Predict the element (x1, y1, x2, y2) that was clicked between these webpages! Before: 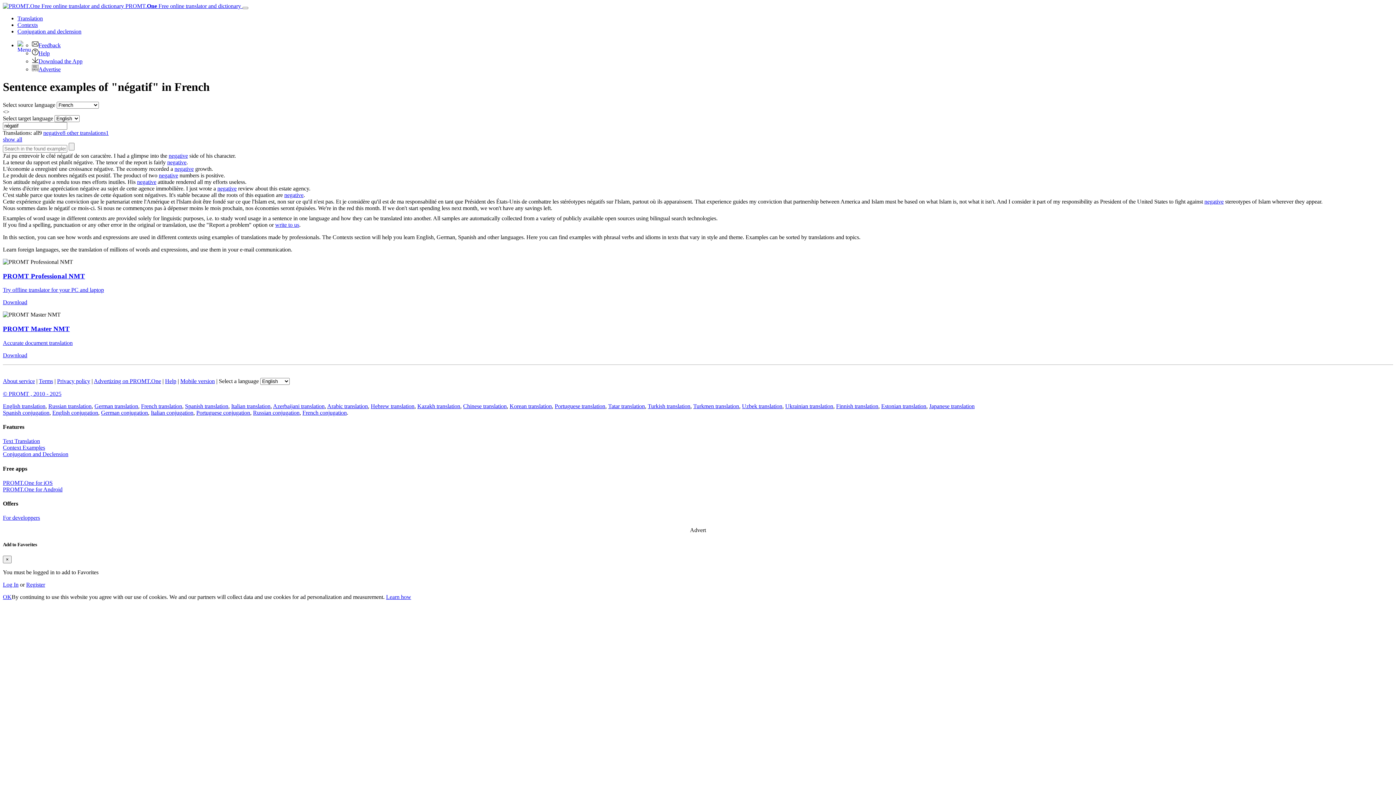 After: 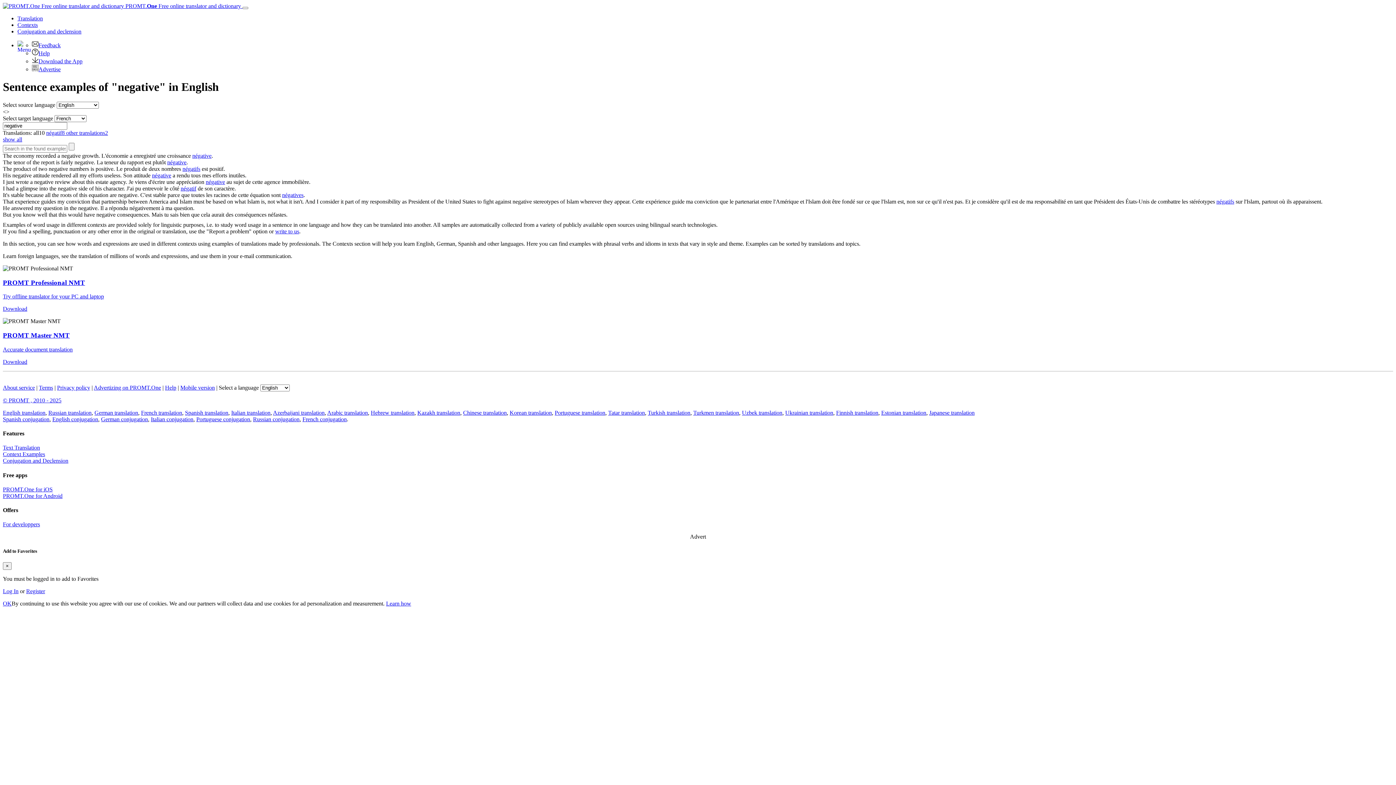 Action: label: negative bbox: (284, 191, 303, 198)